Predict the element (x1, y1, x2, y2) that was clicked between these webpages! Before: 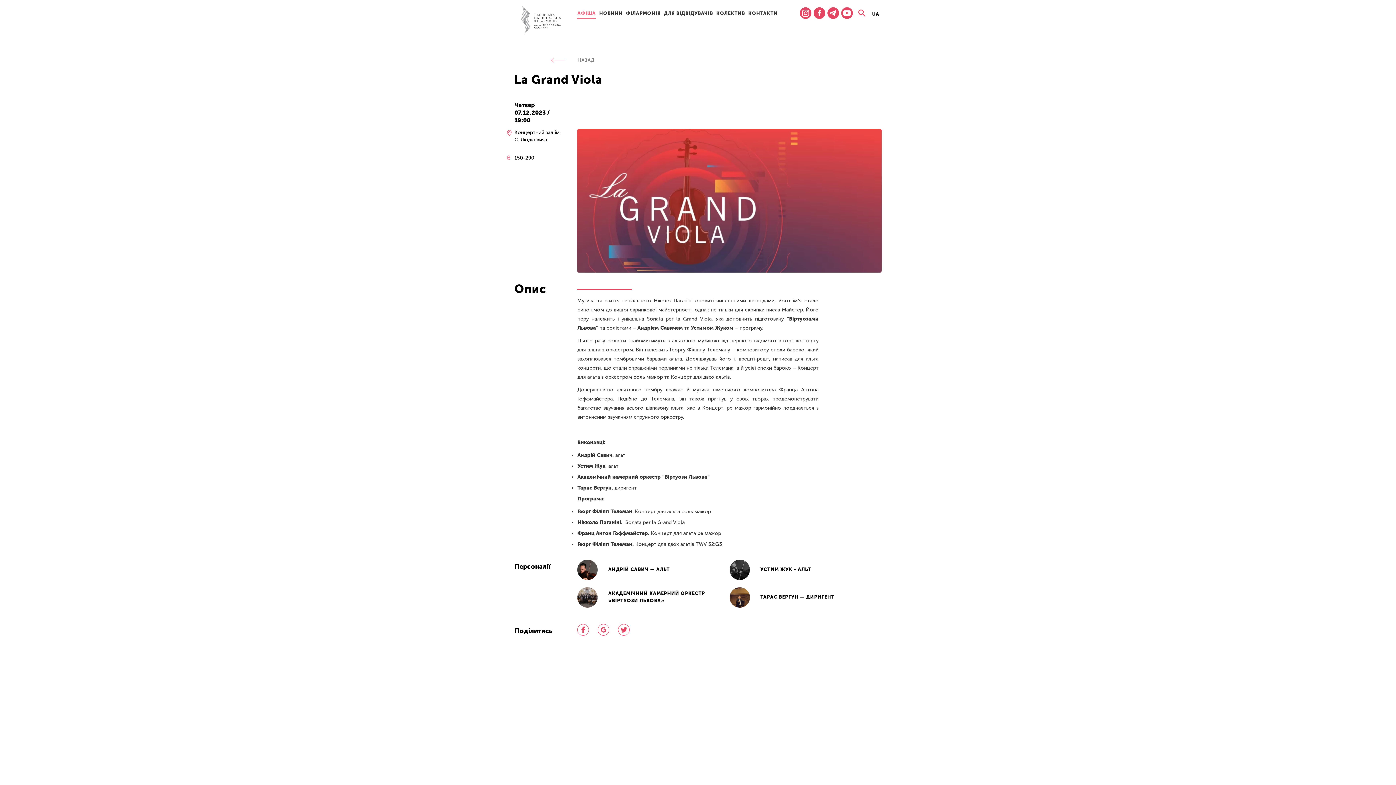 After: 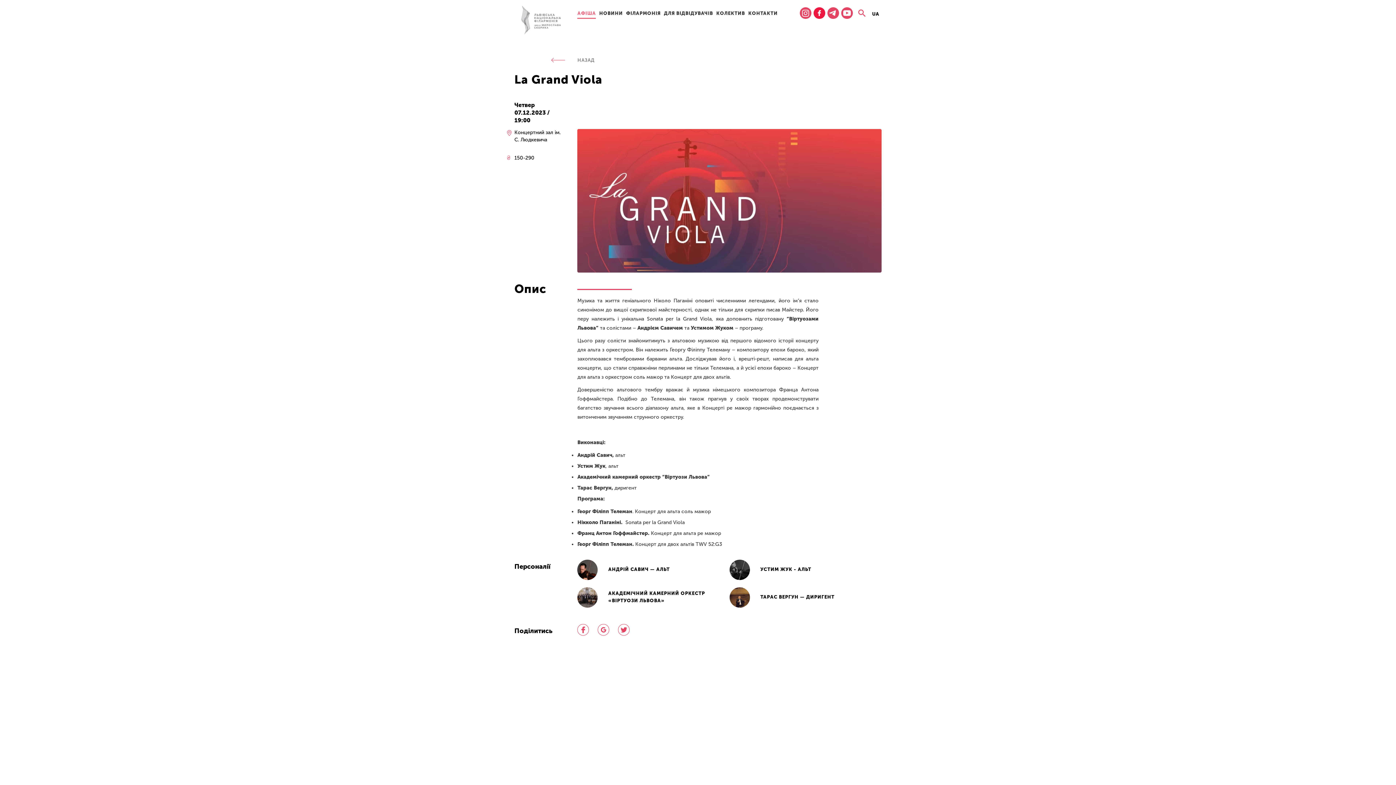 Action: bbox: (813, 7, 825, 18)